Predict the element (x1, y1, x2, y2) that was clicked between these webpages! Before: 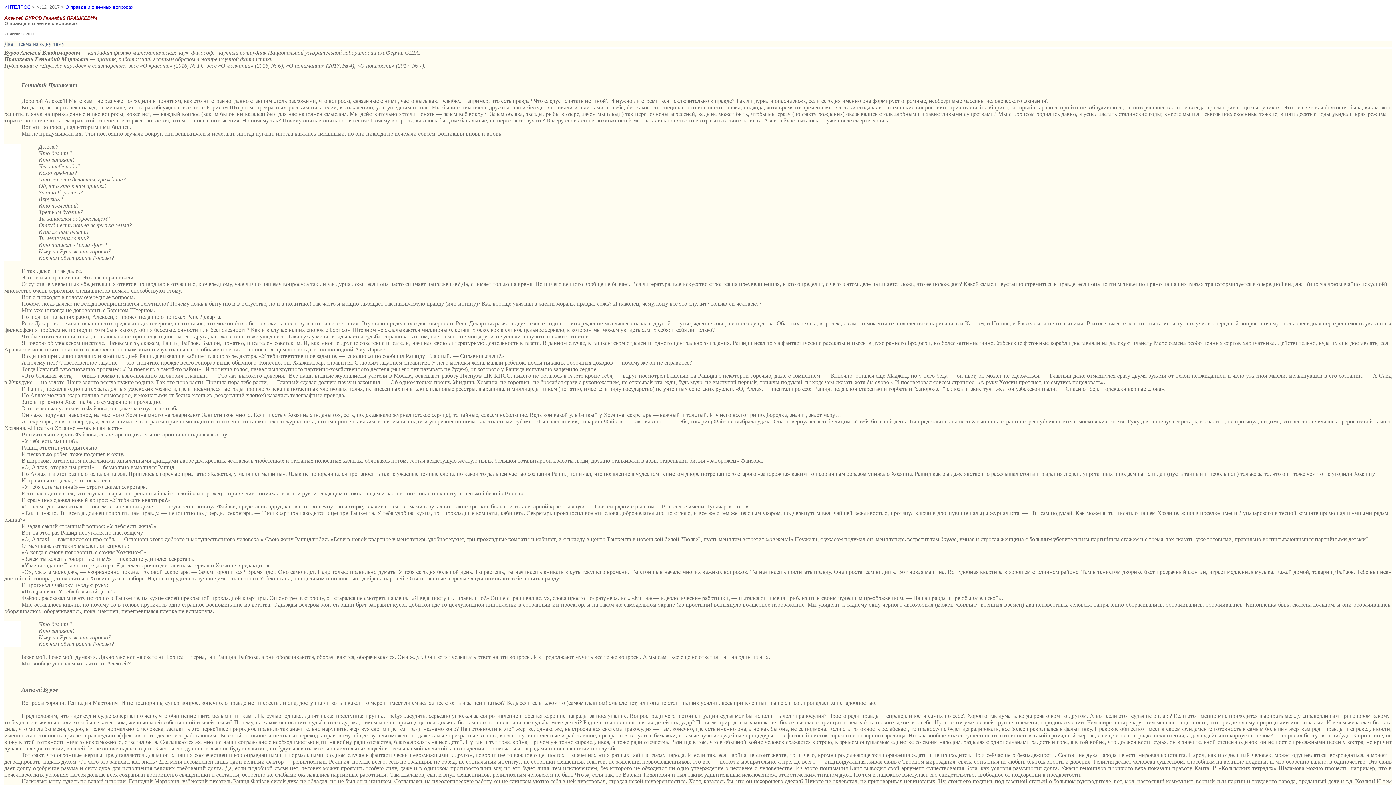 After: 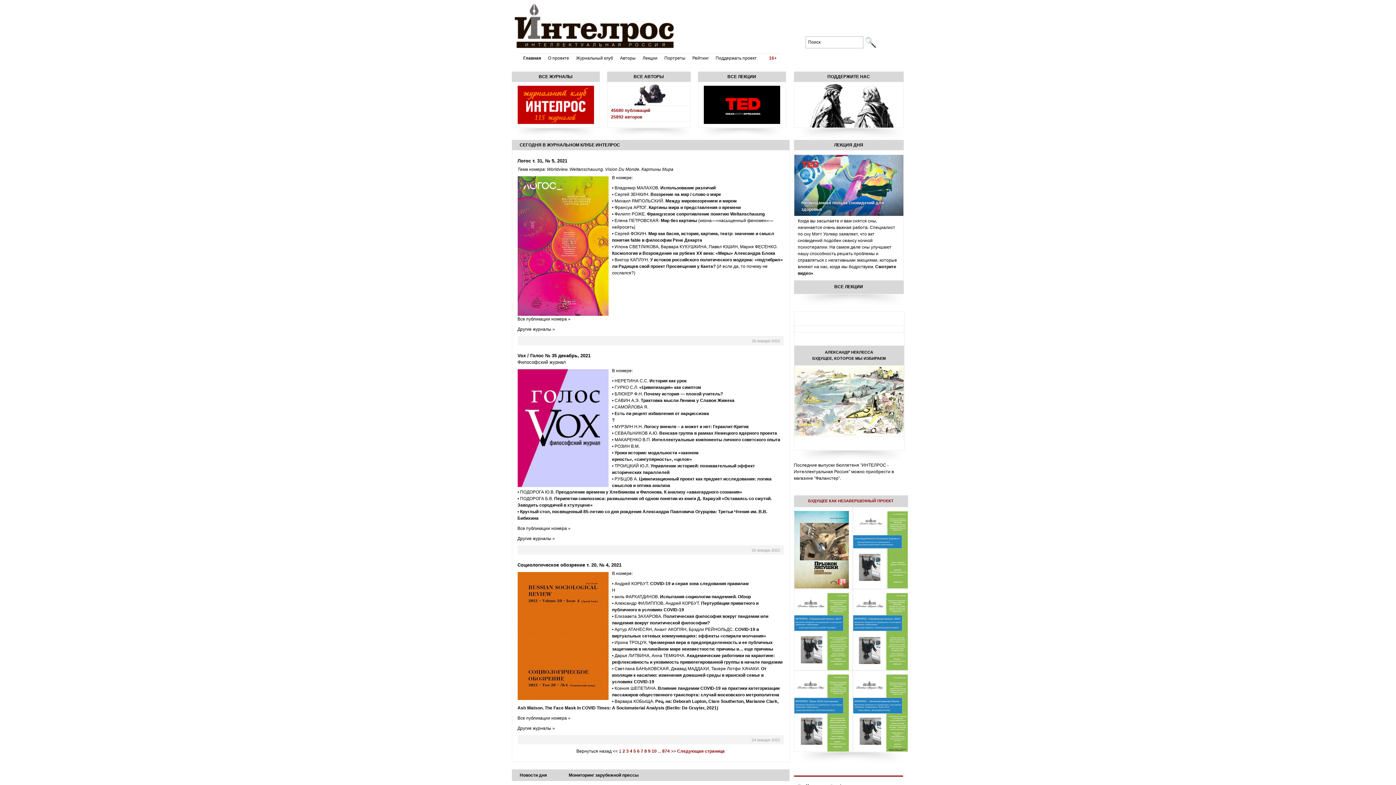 Action: label: ИНТЕЛРОС bbox: (4, 4, 30, 9)